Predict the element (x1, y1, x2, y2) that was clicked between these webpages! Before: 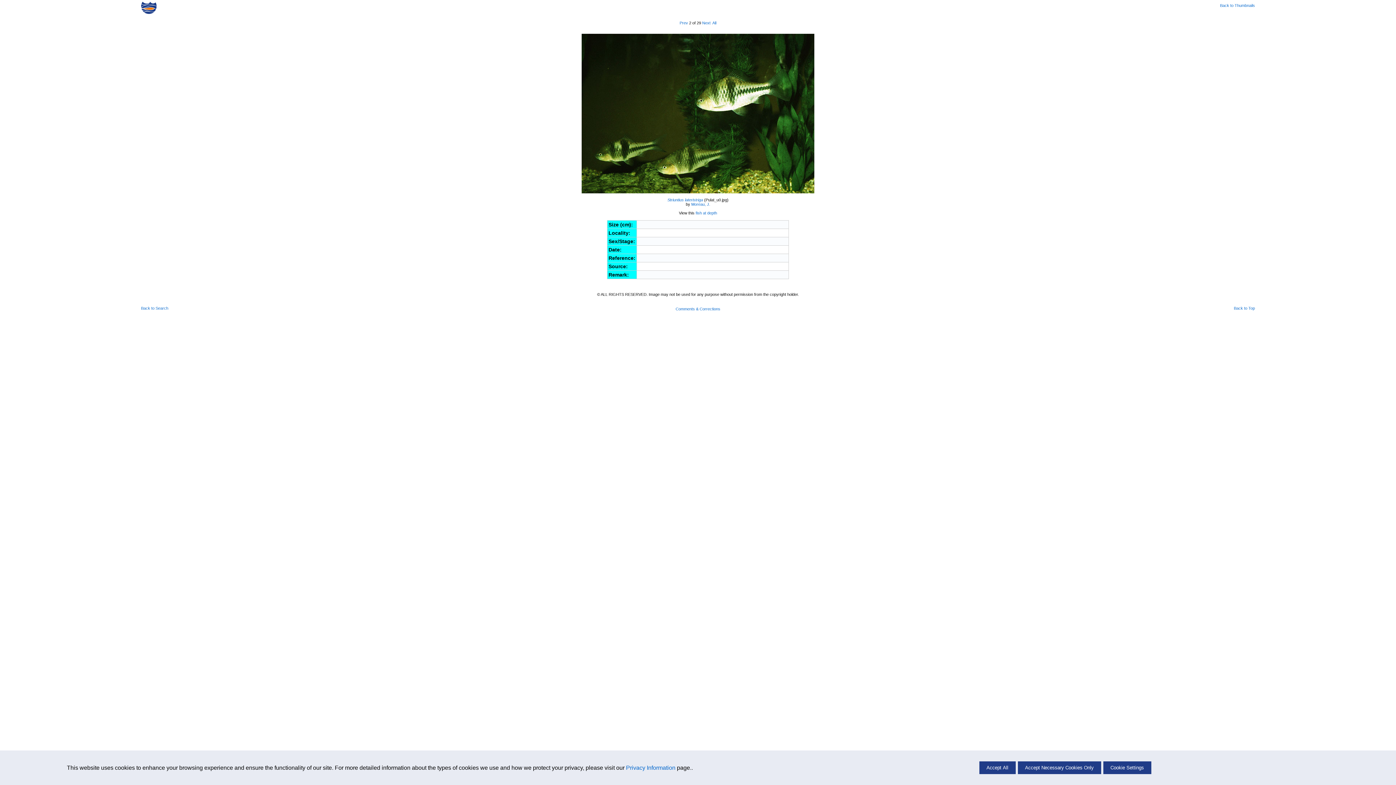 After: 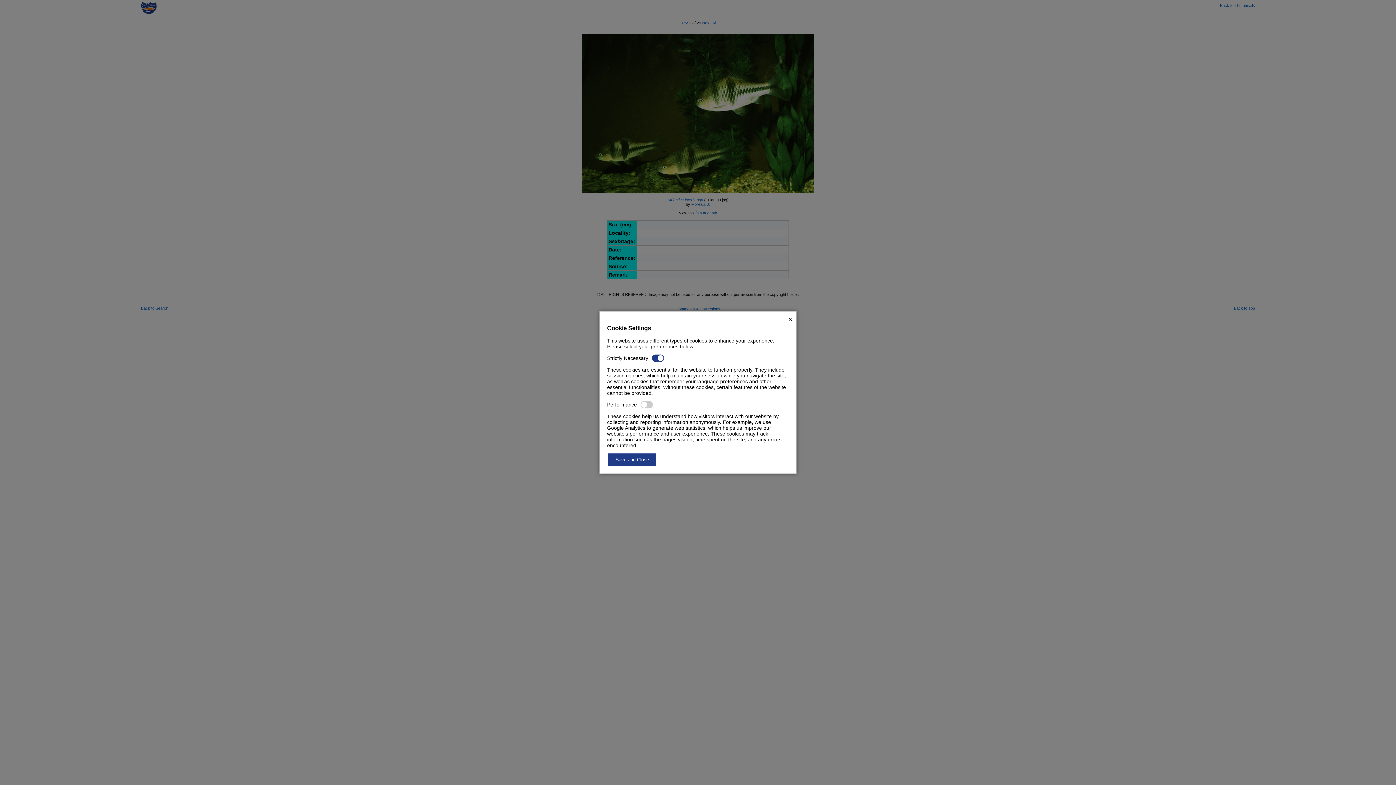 Action: label: Cookie Settings bbox: (1103, 761, 1151, 774)